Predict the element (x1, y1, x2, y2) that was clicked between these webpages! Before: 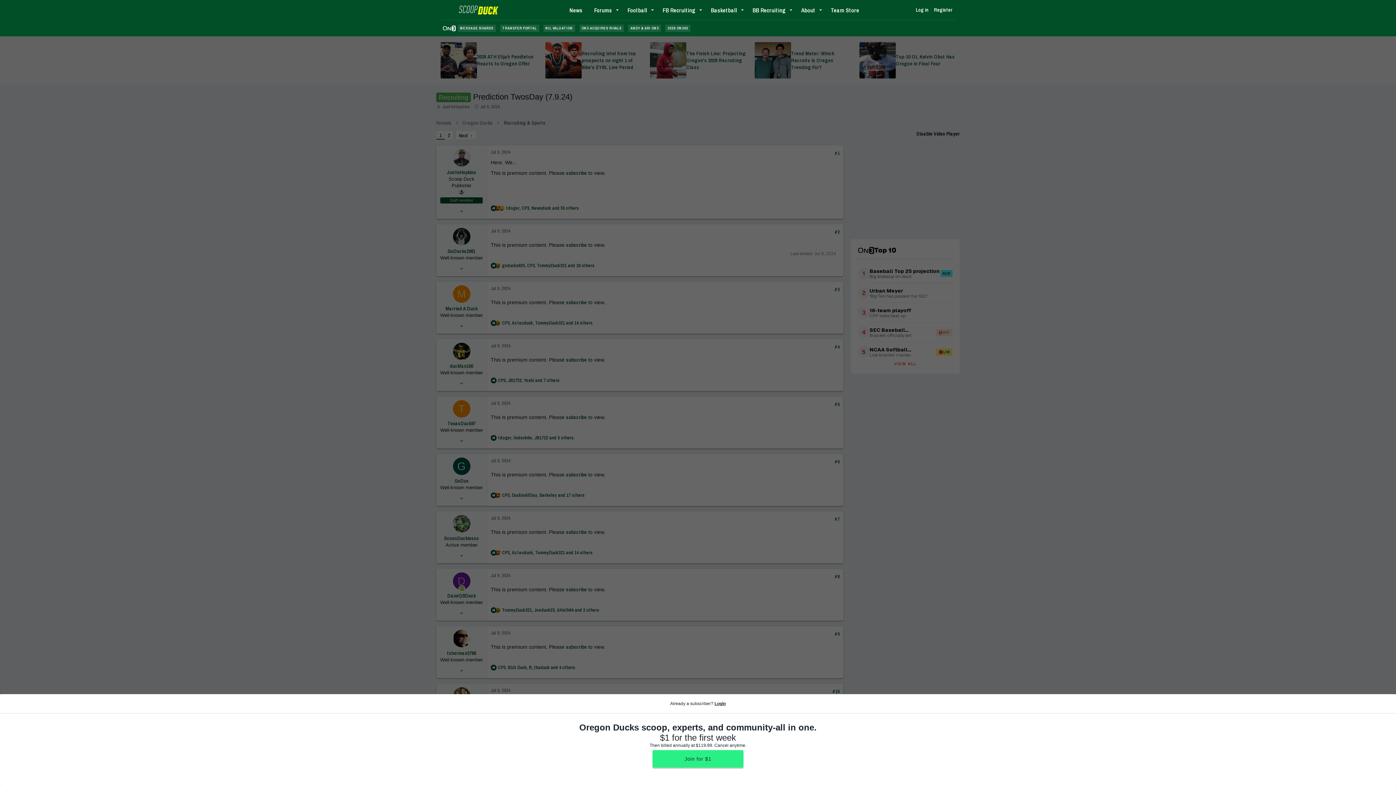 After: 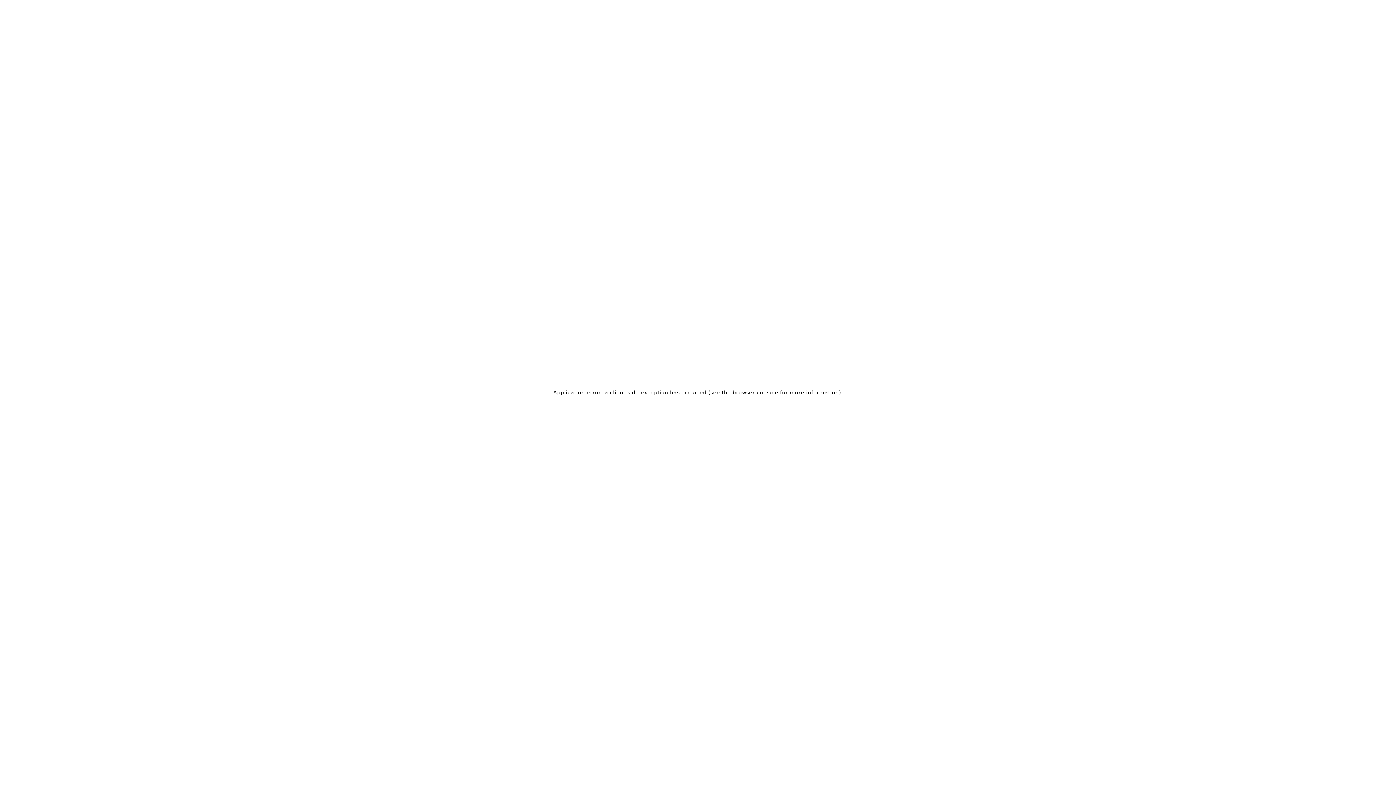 Action: label: NIL VALUATION bbox: (543, 24, 575, 32)